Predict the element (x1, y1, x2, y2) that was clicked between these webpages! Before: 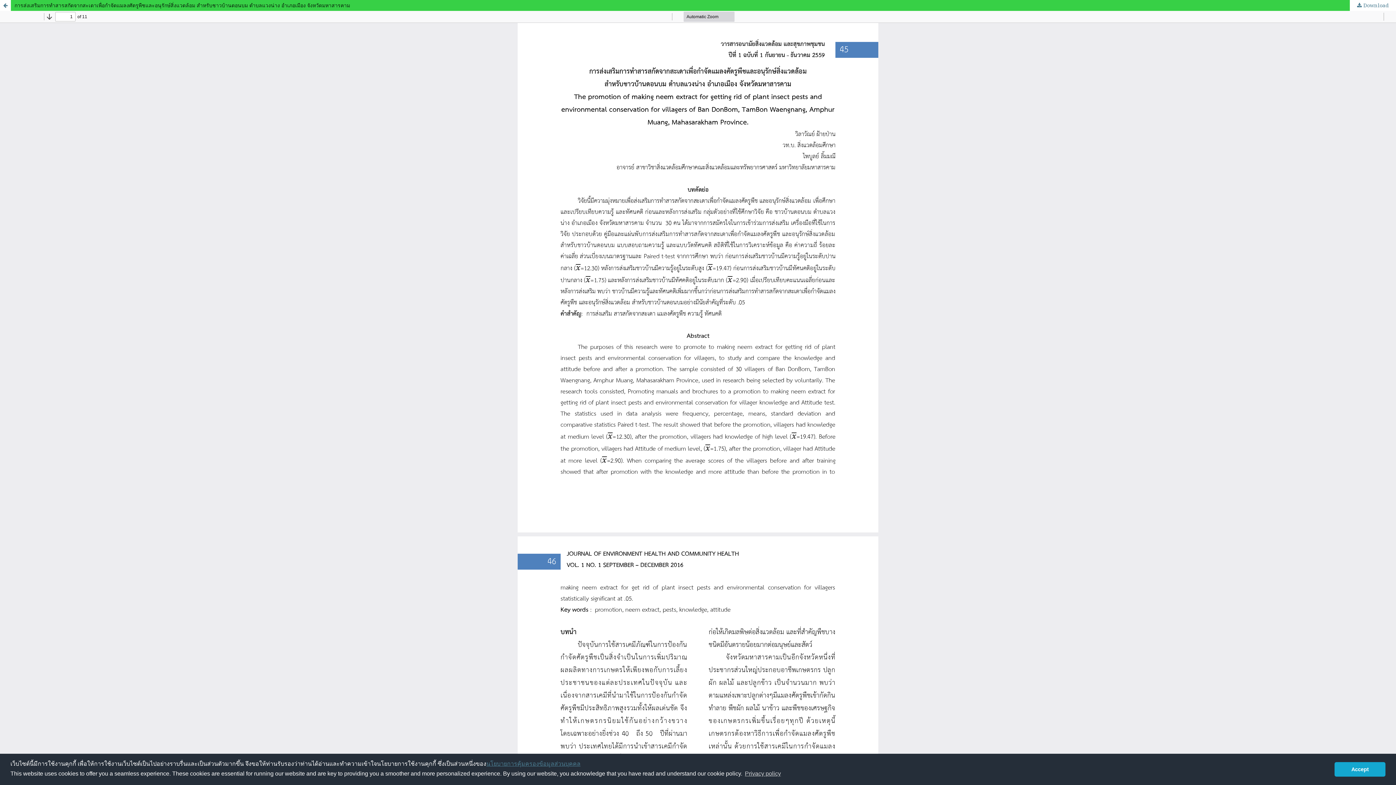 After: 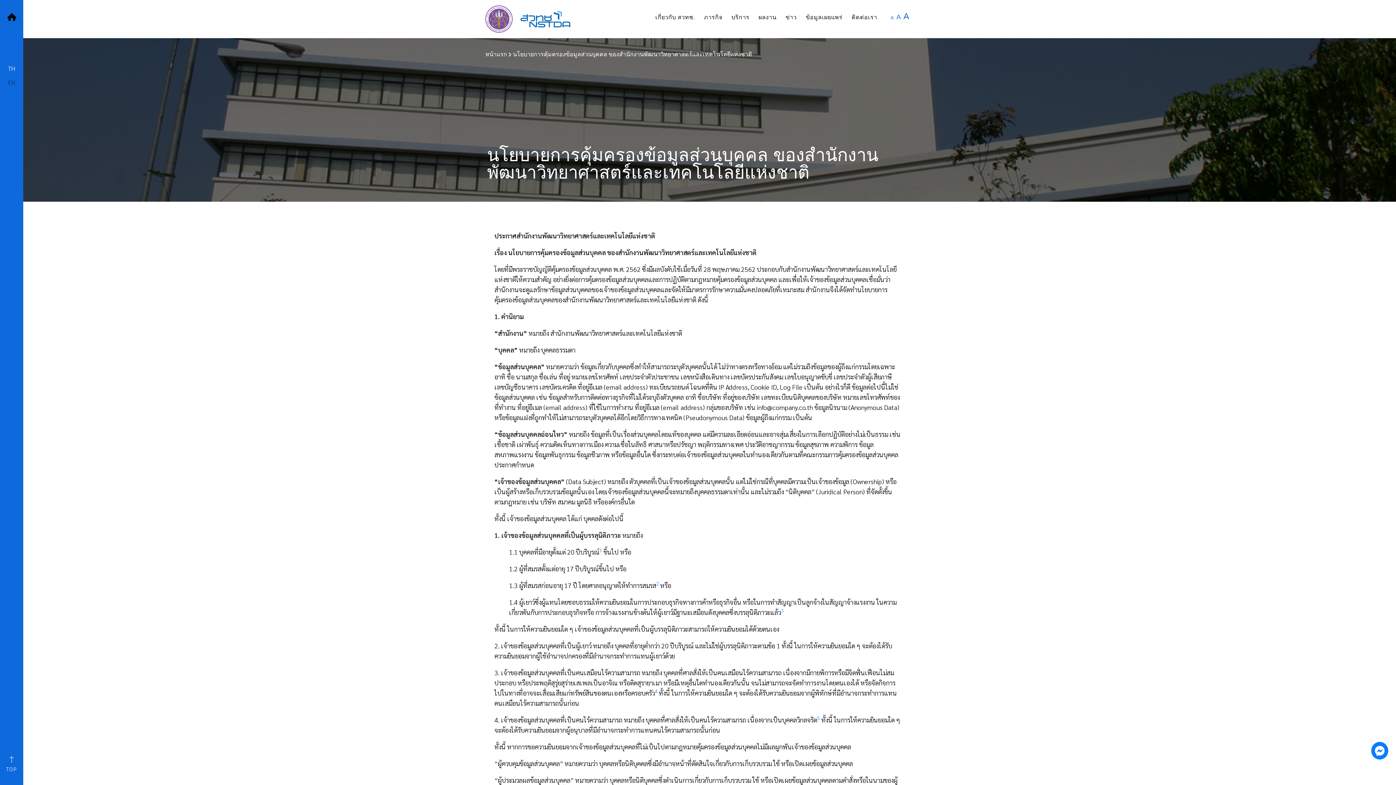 Action: bbox: (486, 760, 580, 767) label: นโยบายการคุ้มครองข้อมูลส่วนบุคคล